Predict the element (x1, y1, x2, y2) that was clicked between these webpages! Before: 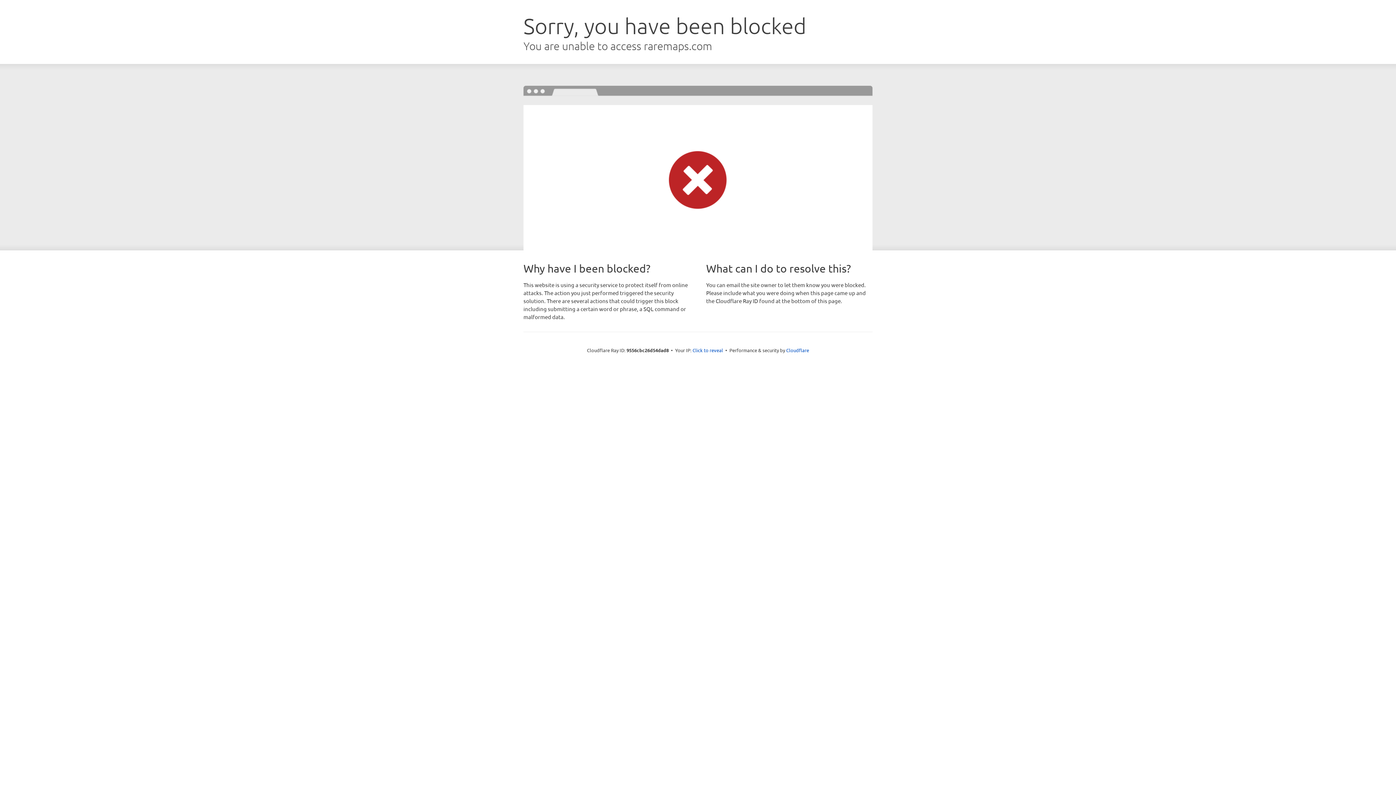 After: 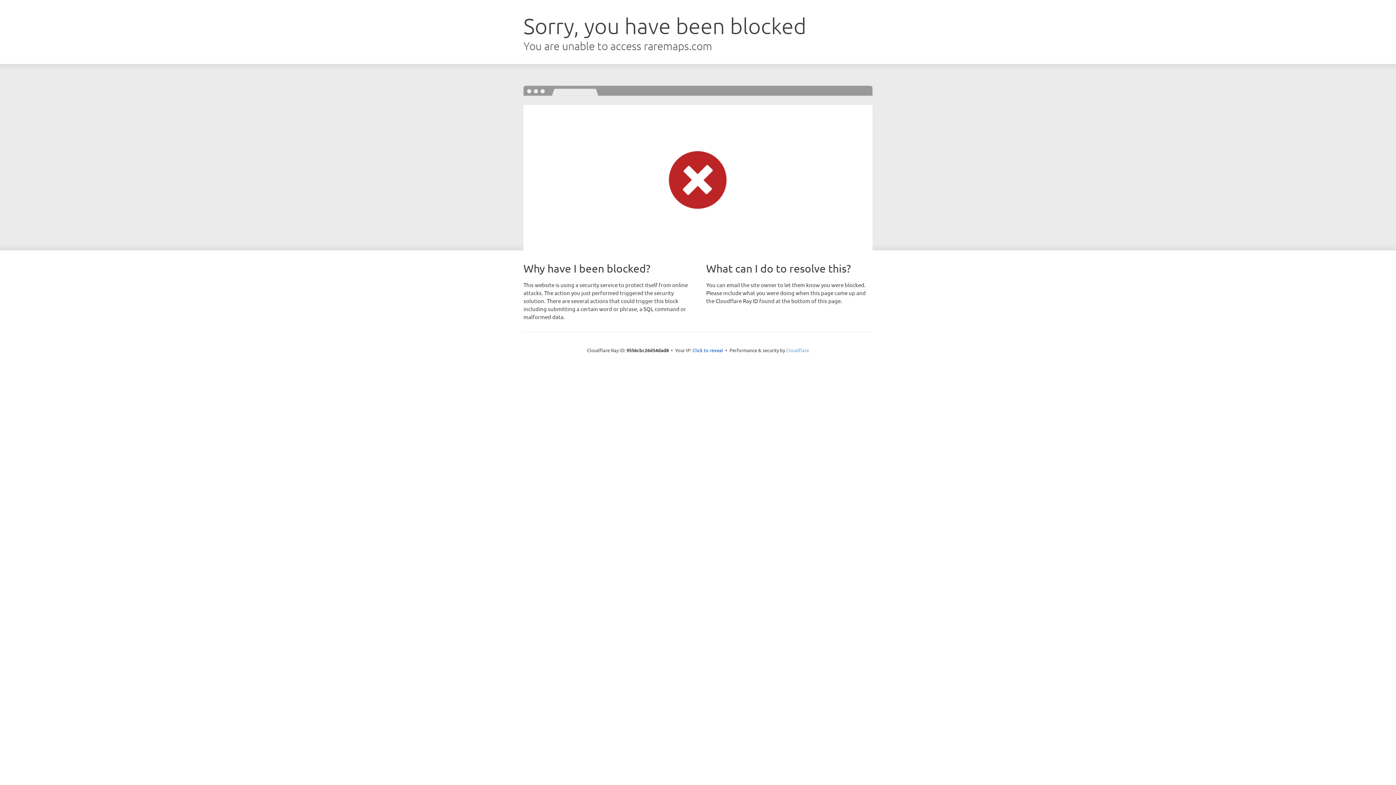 Action: bbox: (786, 347, 809, 353) label: Cloudflare